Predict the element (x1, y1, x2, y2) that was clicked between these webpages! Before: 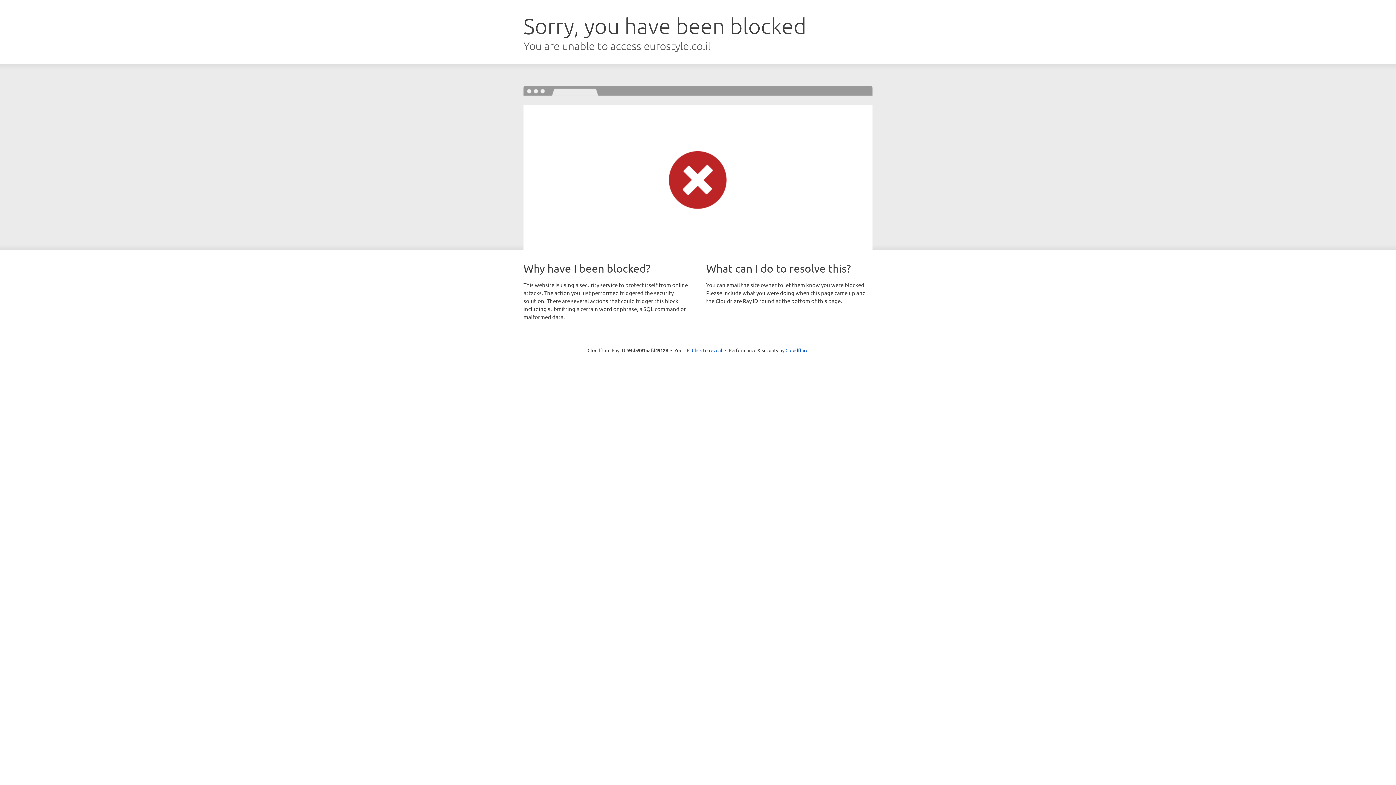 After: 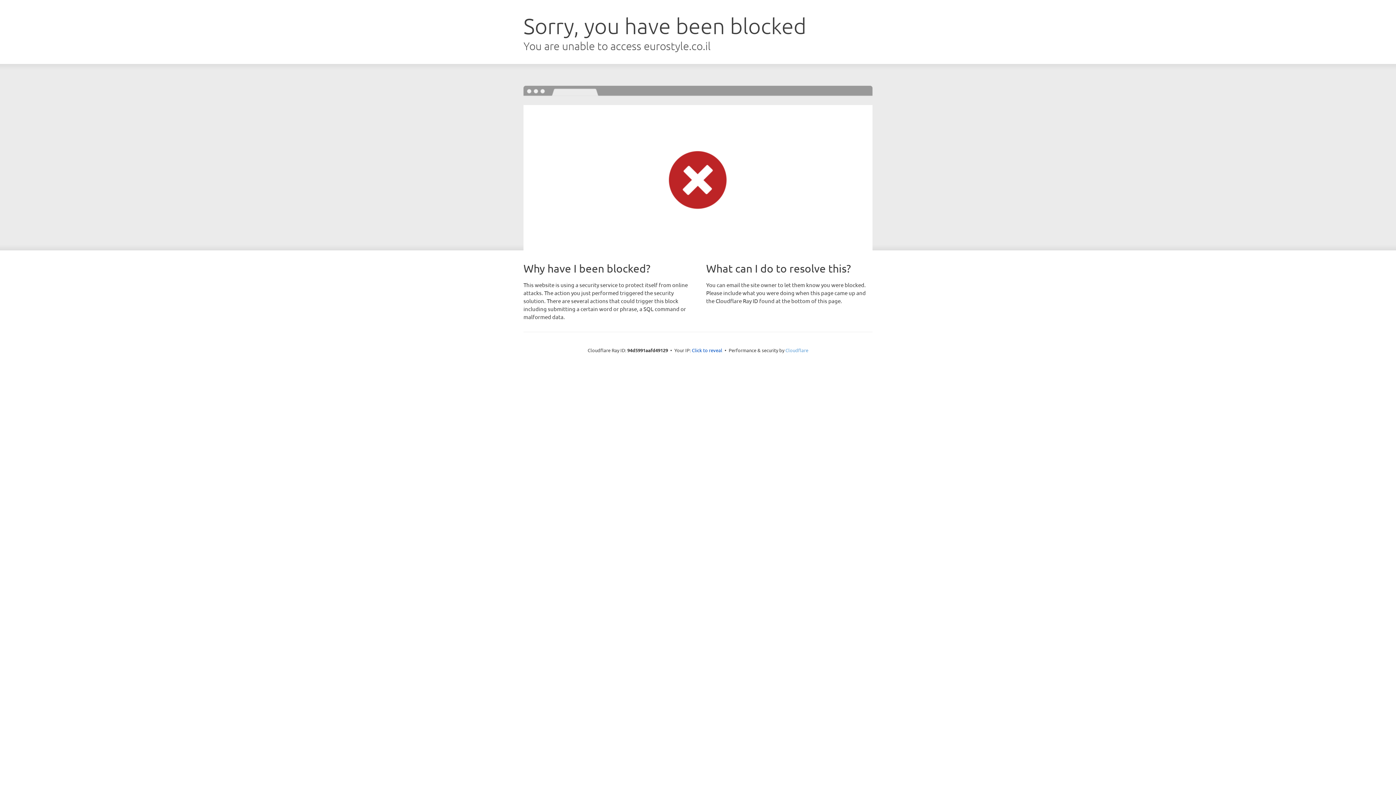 Action: bbox: (785, 347, 808, 353) label: Cloudflare